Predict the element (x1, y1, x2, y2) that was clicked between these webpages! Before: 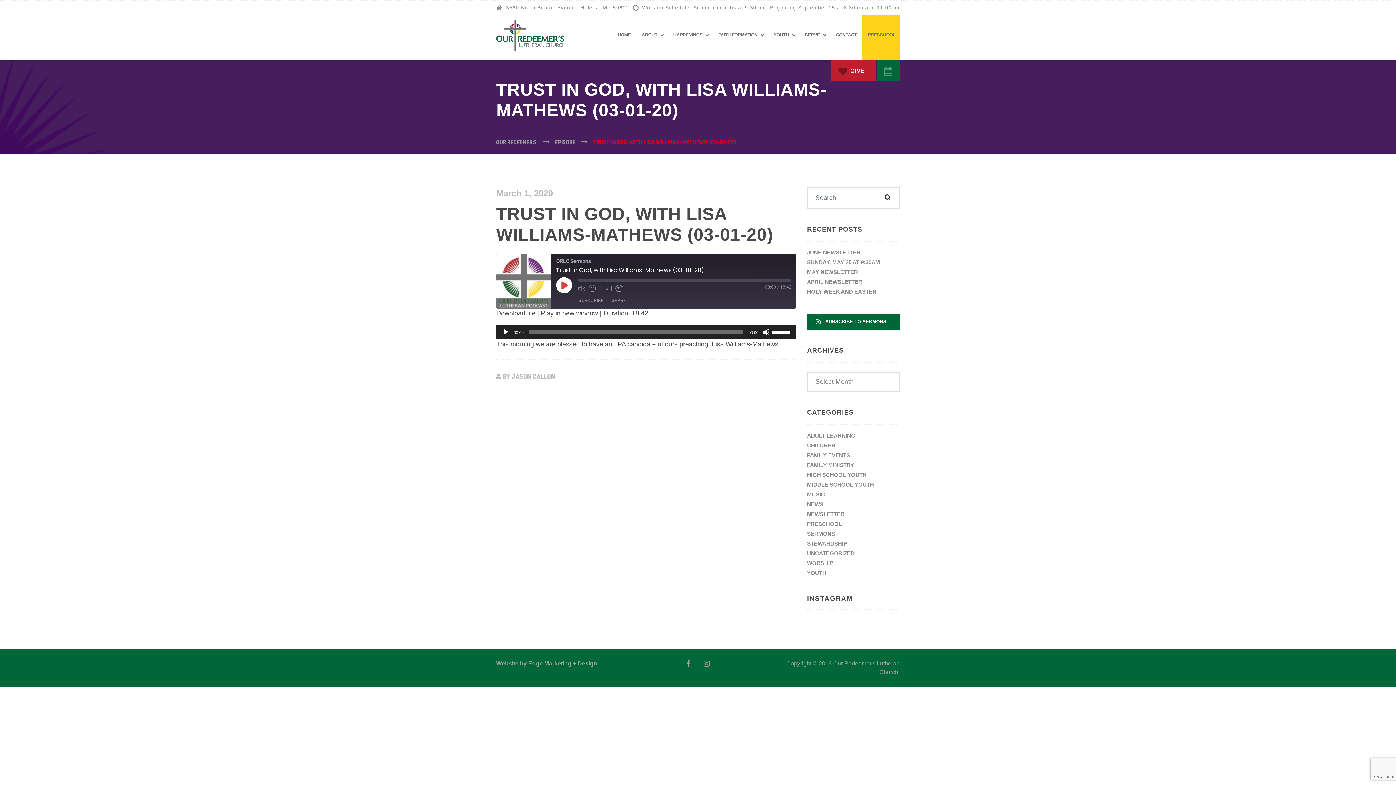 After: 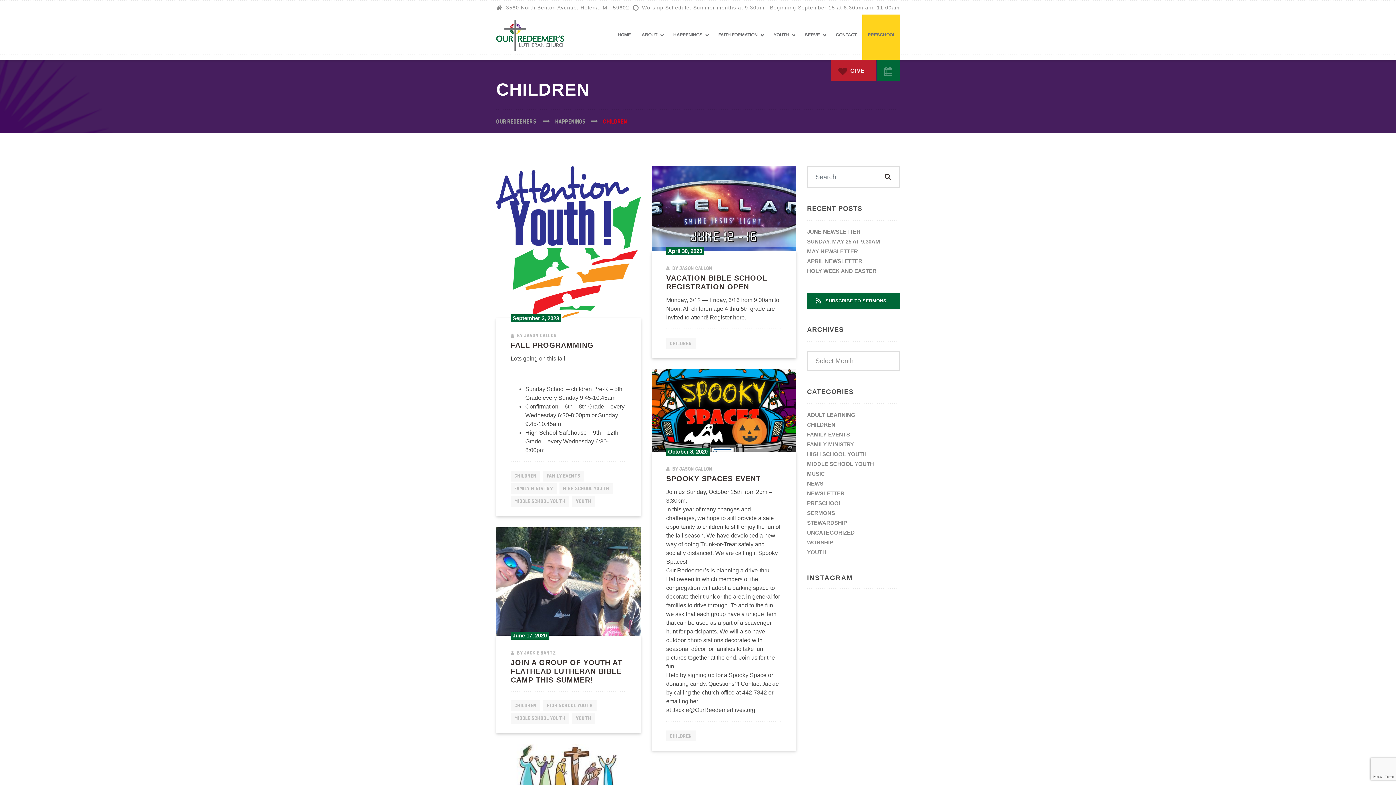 Action: label: CHILDREN bbox: (807, 440, 835, 450)